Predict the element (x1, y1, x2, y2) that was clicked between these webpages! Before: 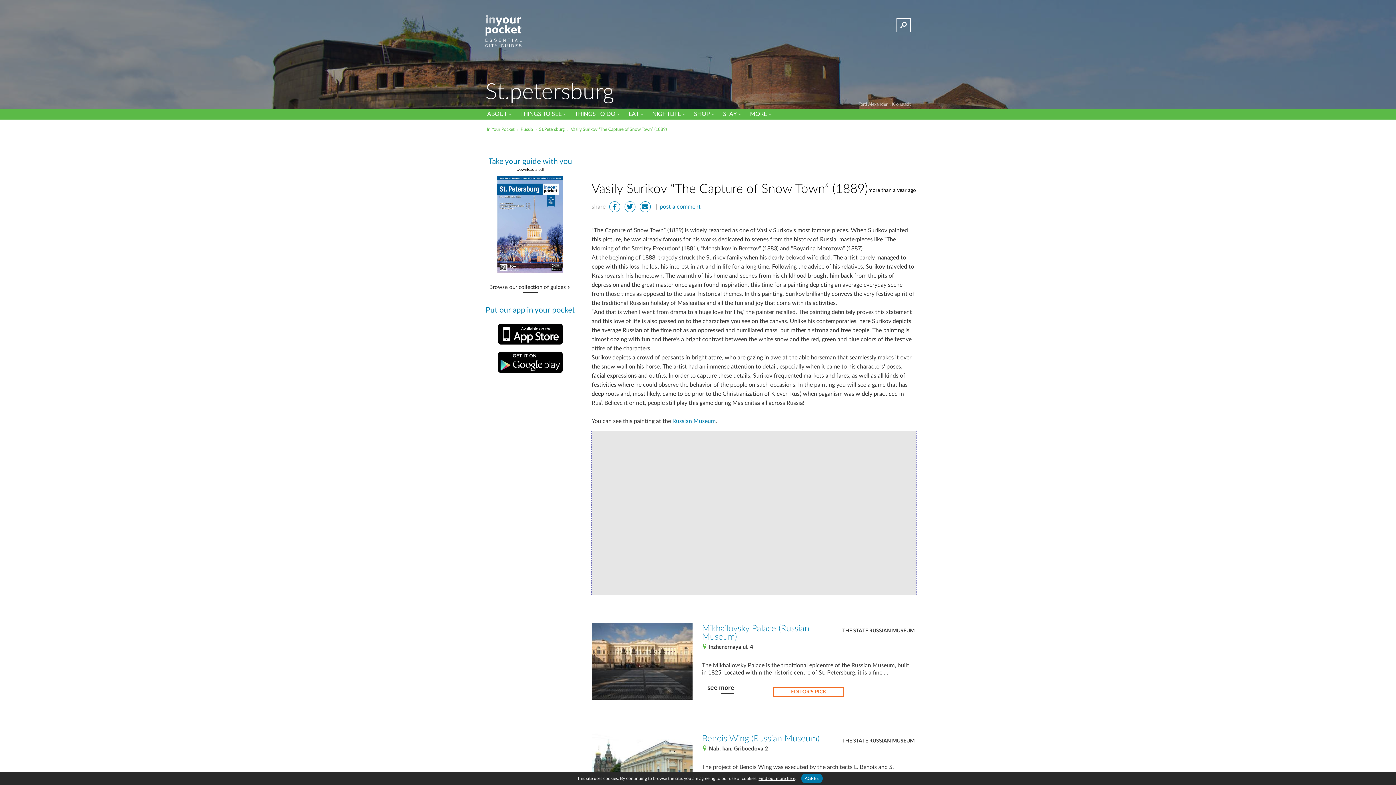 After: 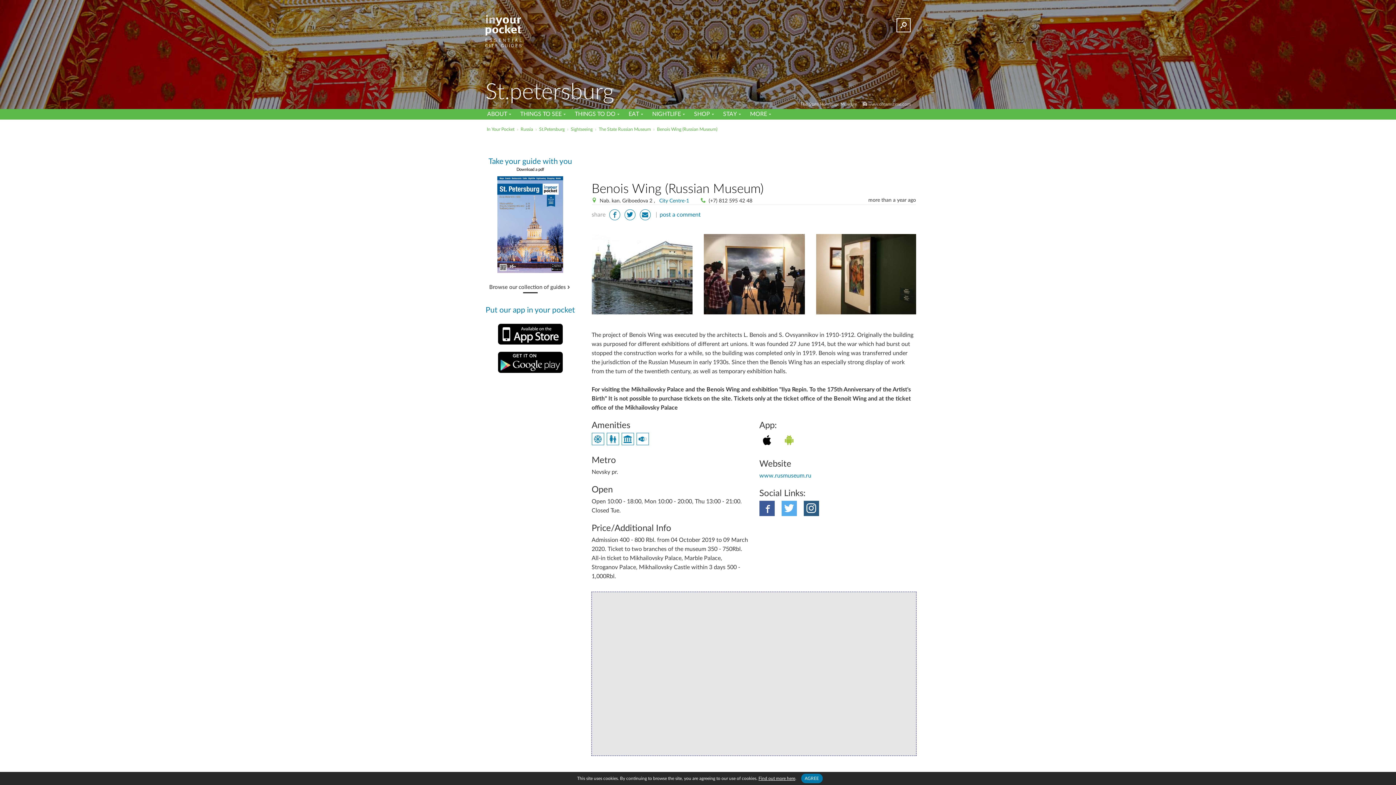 Action: label: Benois Wing (Russian Museum) bbox: (702, 735, 914, 743)